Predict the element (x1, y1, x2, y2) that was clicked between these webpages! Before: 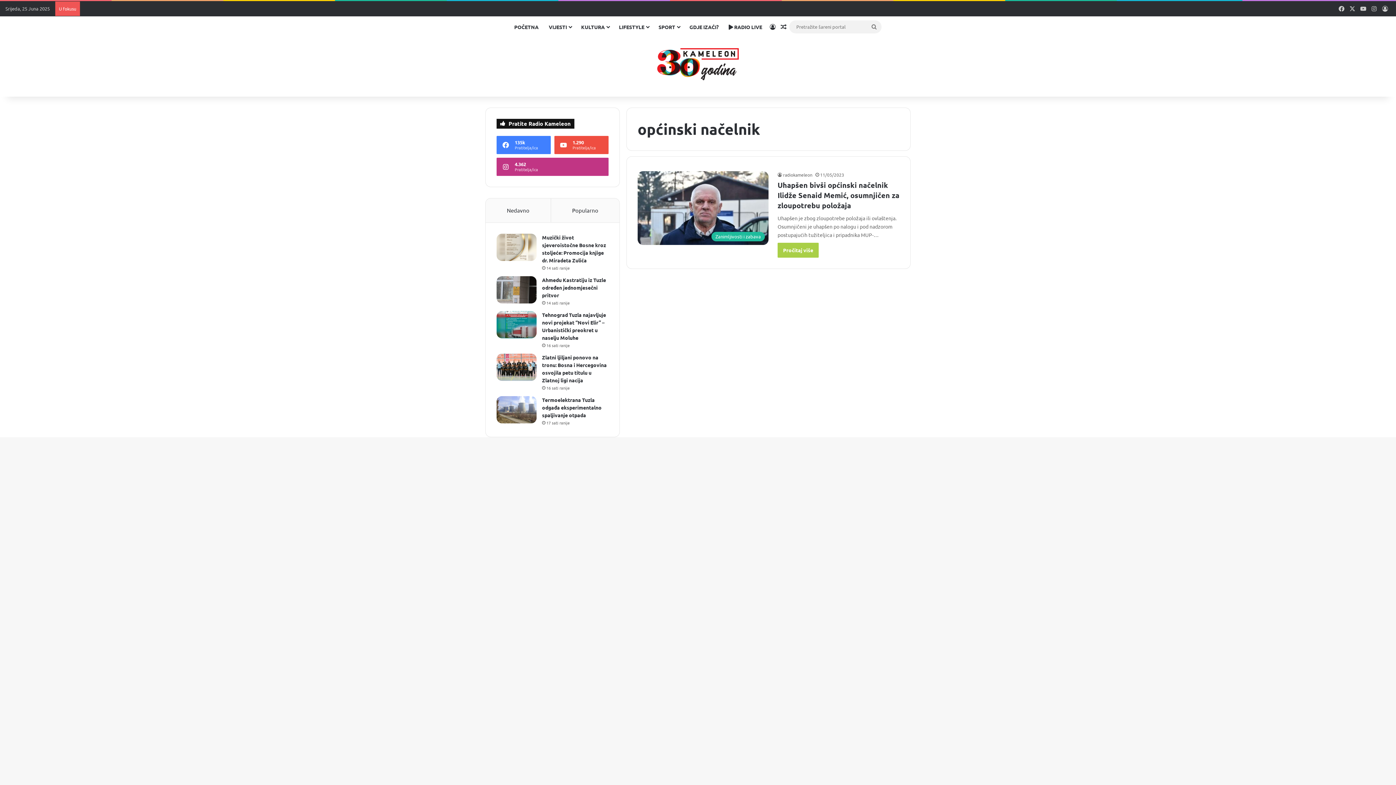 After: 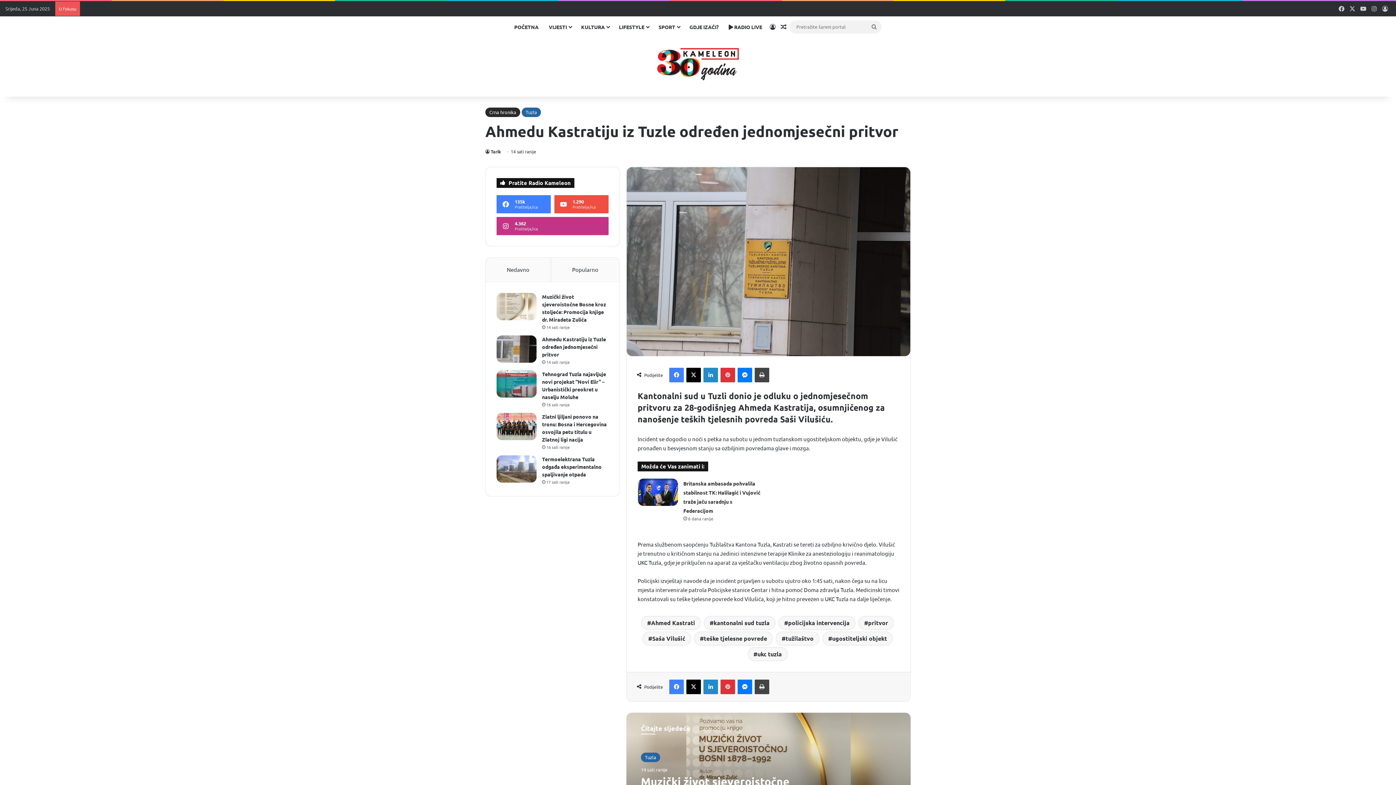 Action: label: Ahmedu Kastratiju iz Tuzle određen jednomjesečni pritvor bbox: (496, 276, 536, 303)